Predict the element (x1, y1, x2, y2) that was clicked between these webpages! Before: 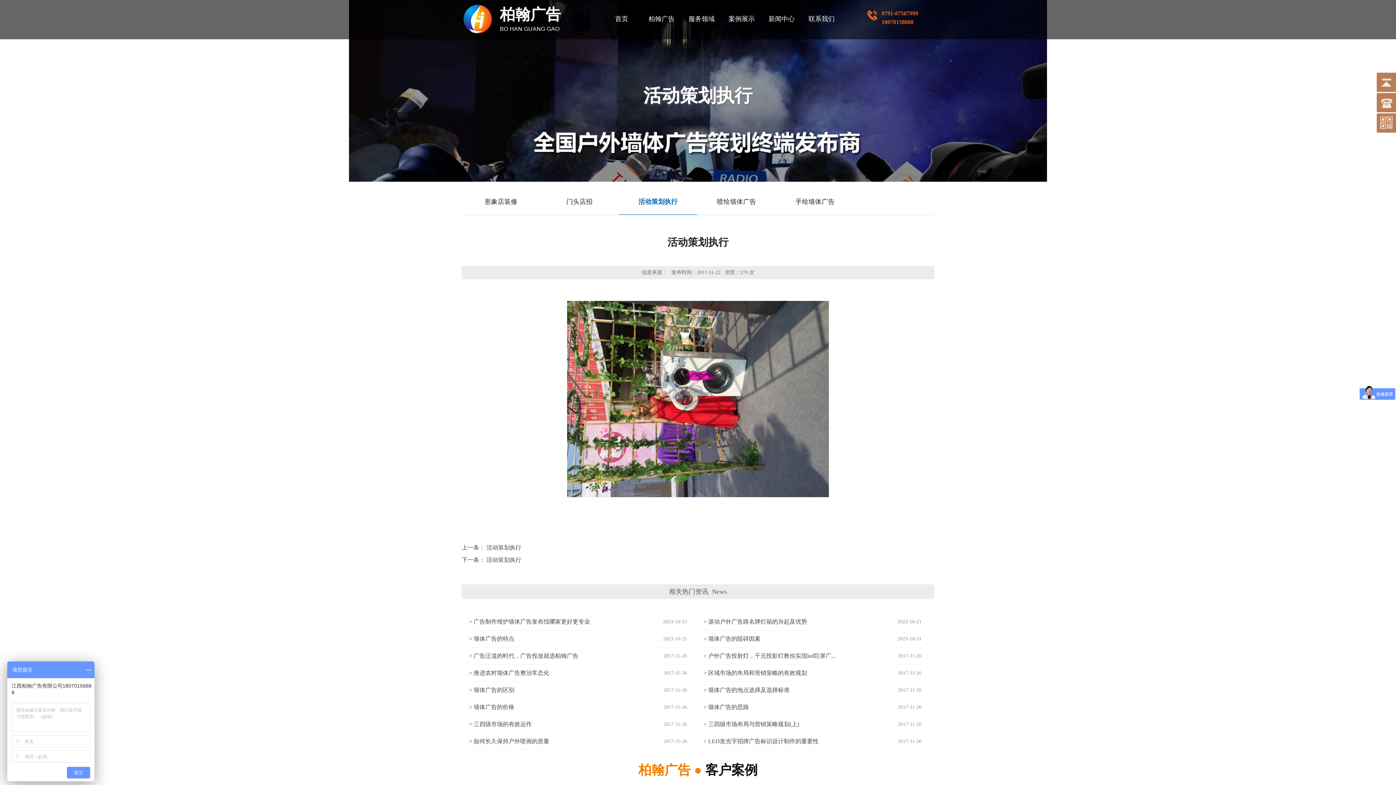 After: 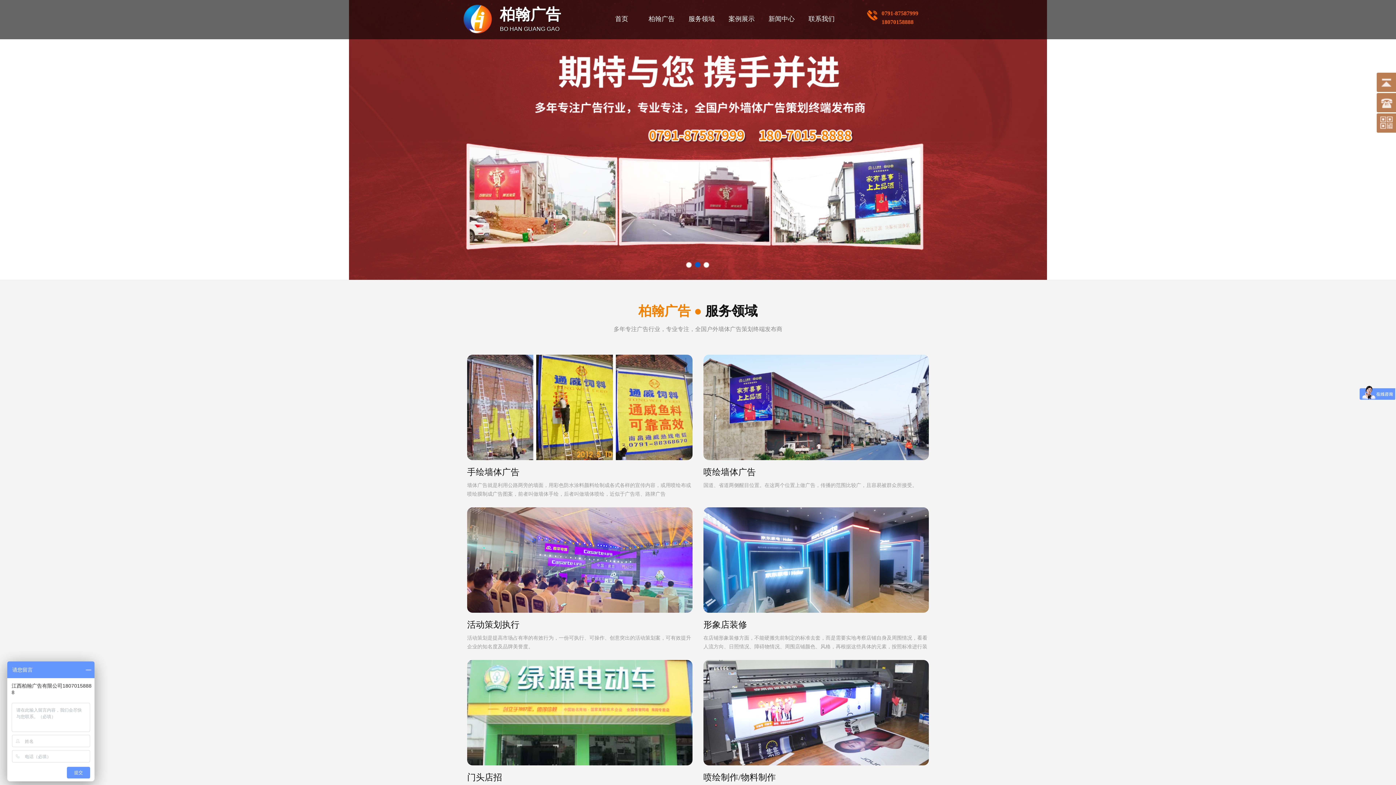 Action: bbox: (601, 0, 641, 38) label: 首页